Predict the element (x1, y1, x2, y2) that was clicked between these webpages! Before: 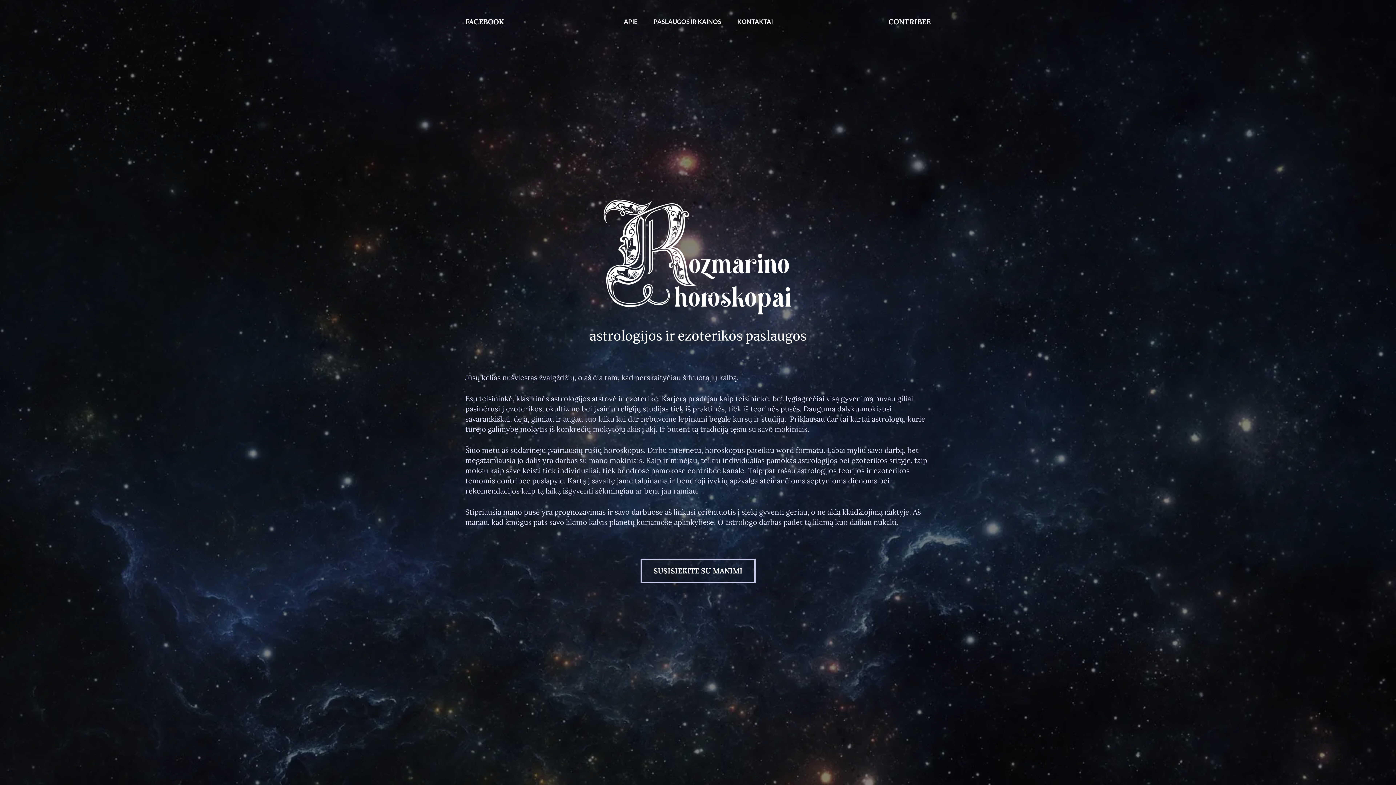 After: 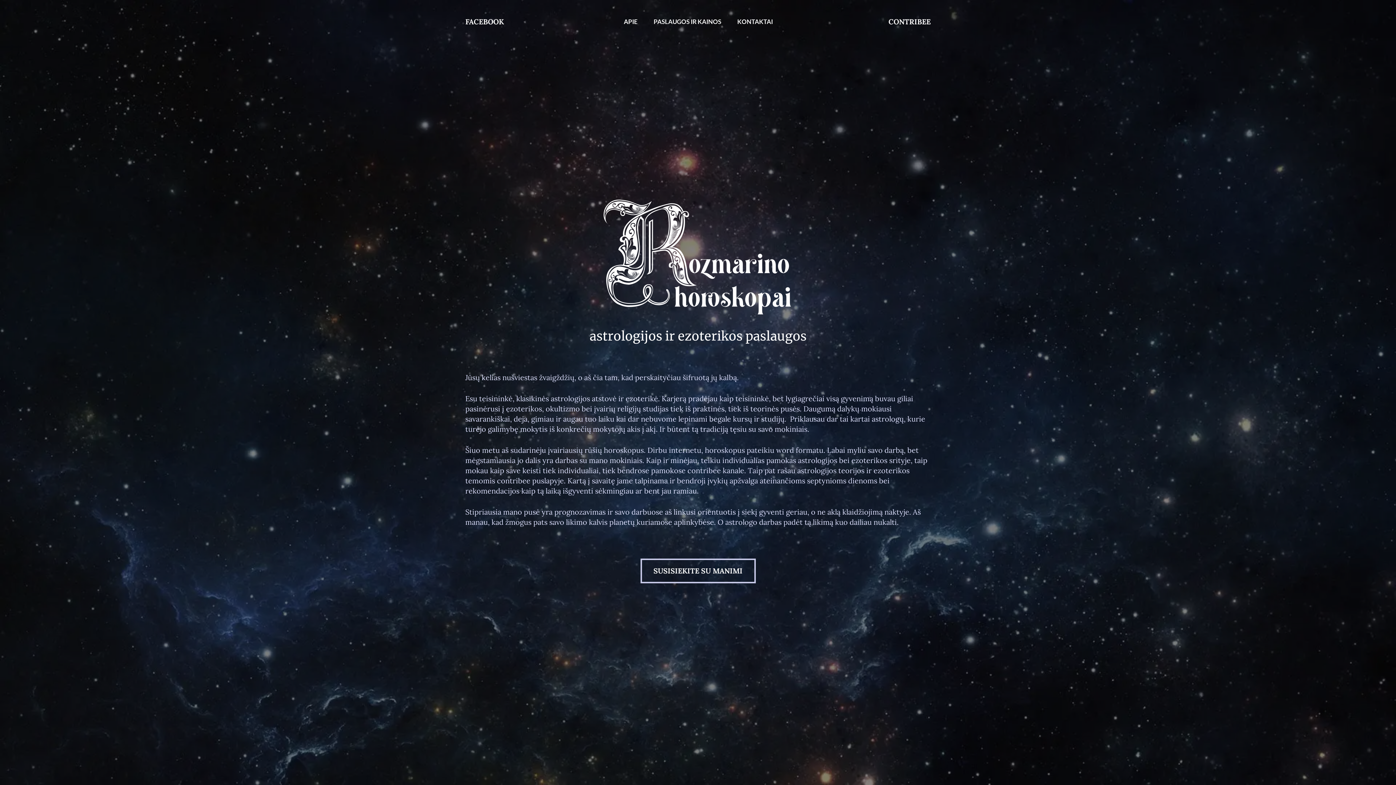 Action: bbox: (616, 0, 645, 43) label: APIE